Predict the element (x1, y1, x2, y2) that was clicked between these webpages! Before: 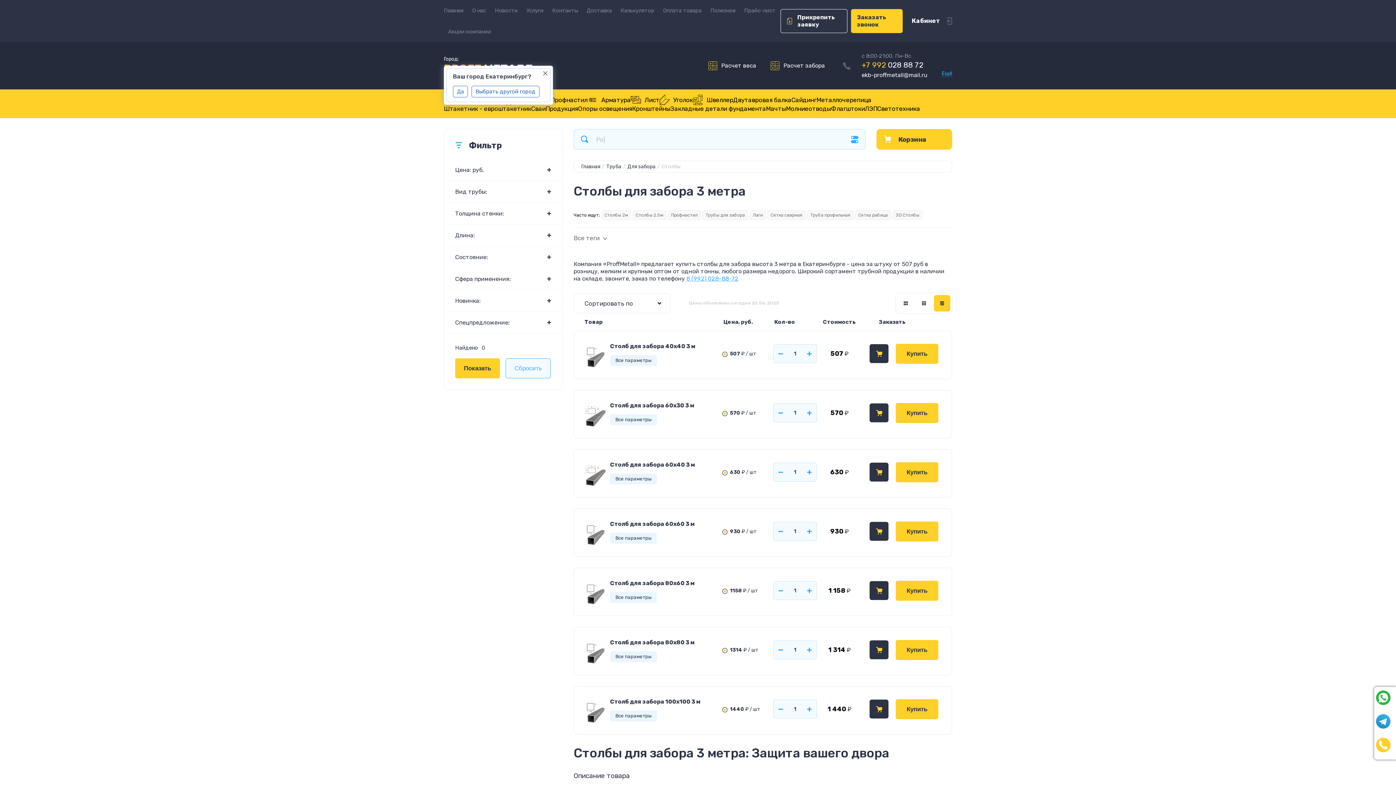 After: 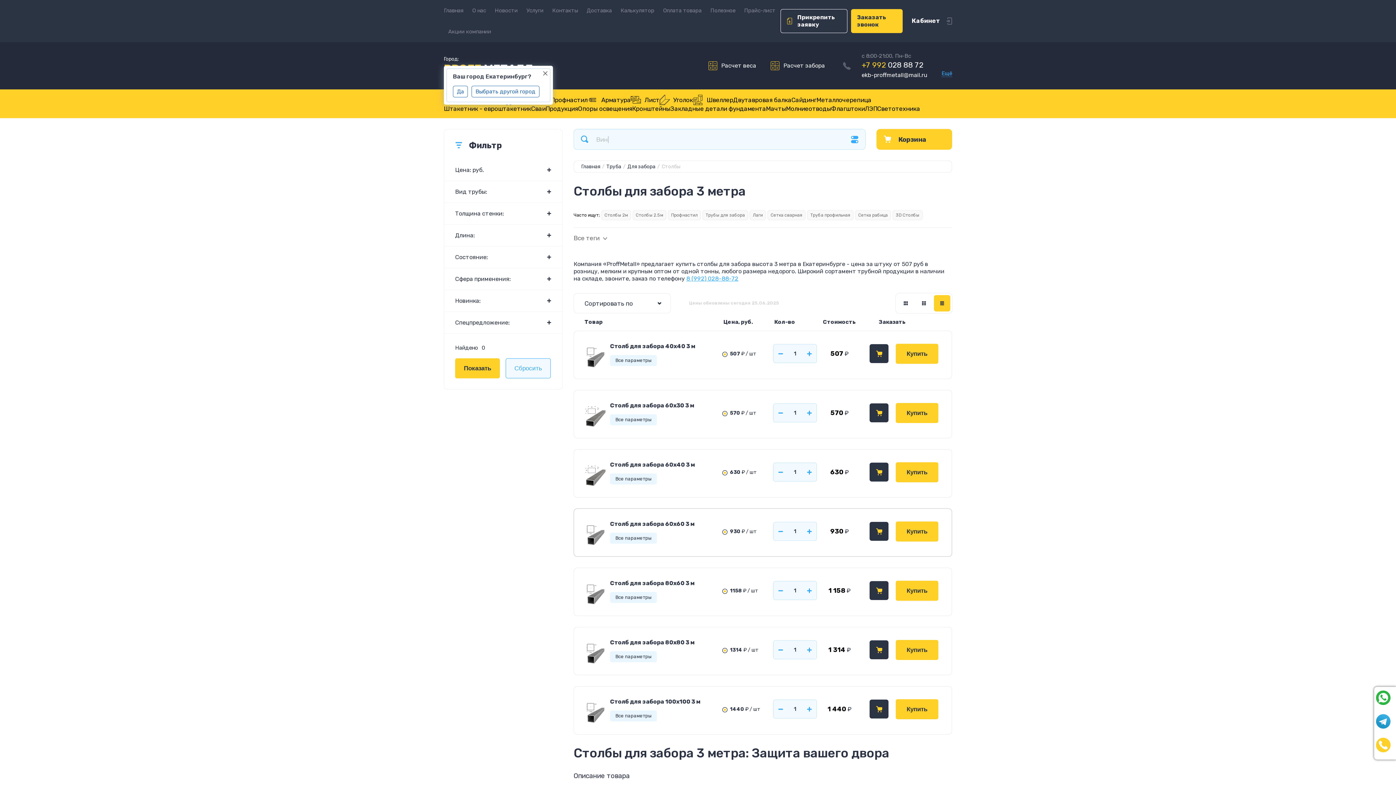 Action: label: − bbox: (773, 522, 788, 540)